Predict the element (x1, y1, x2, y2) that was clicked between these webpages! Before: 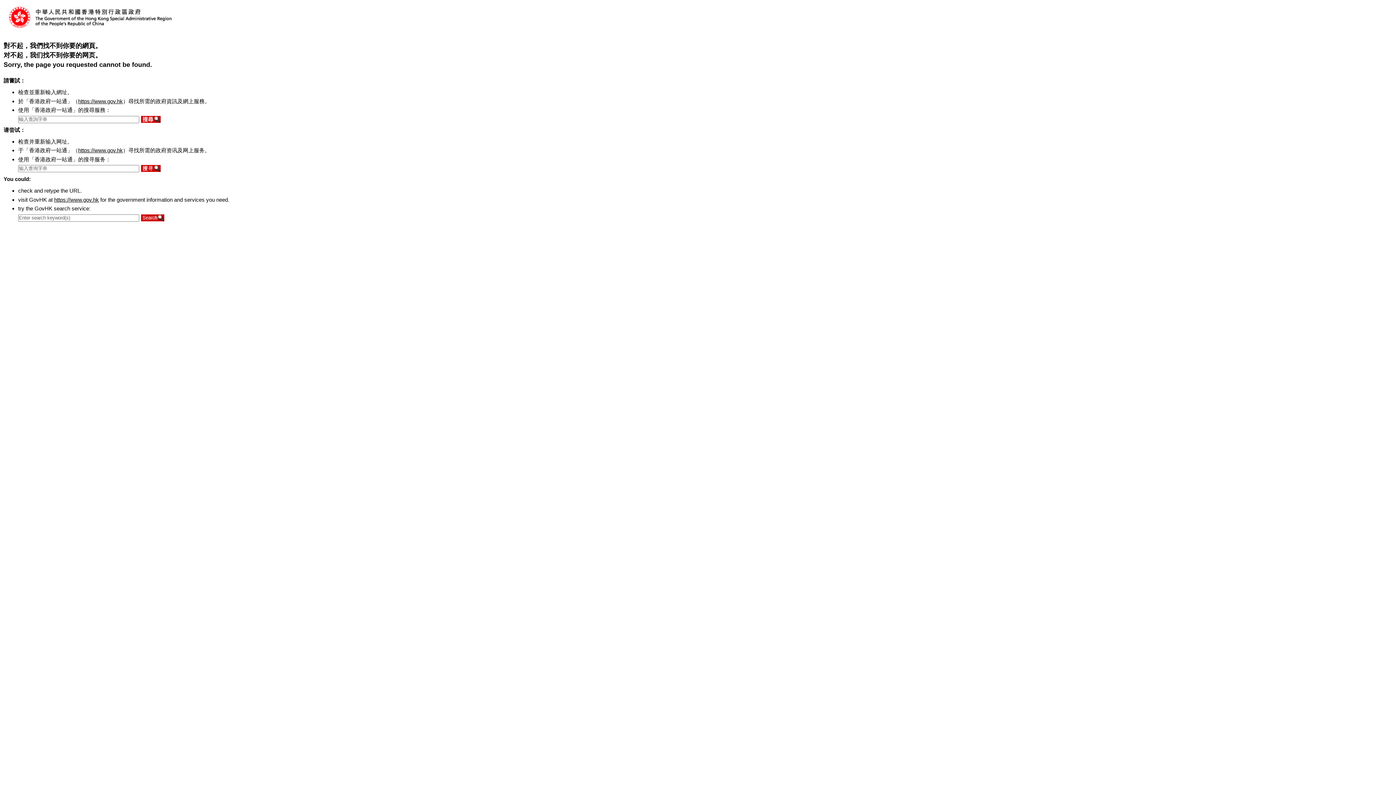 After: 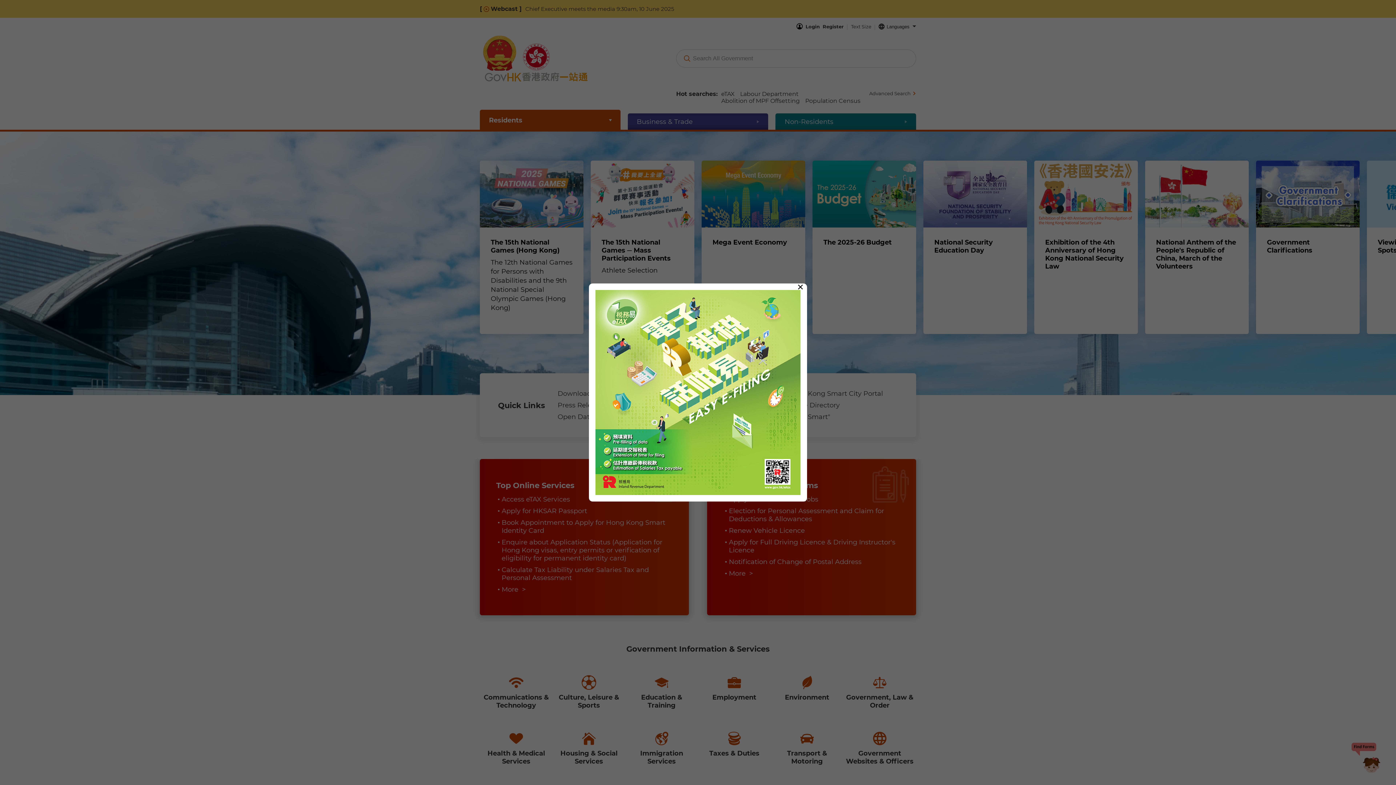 Action: bbox: (78, 98, 122, 104) label: https://www.gov.hk